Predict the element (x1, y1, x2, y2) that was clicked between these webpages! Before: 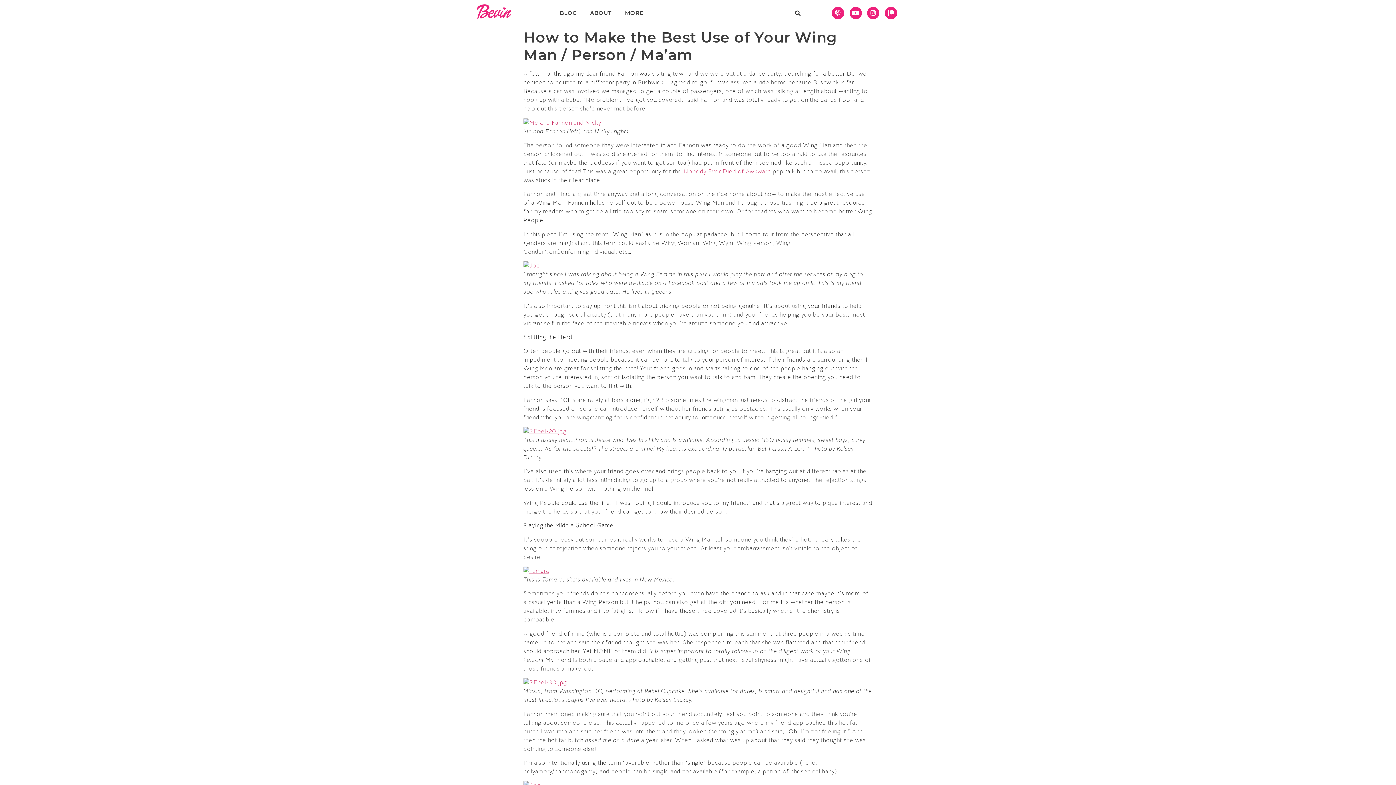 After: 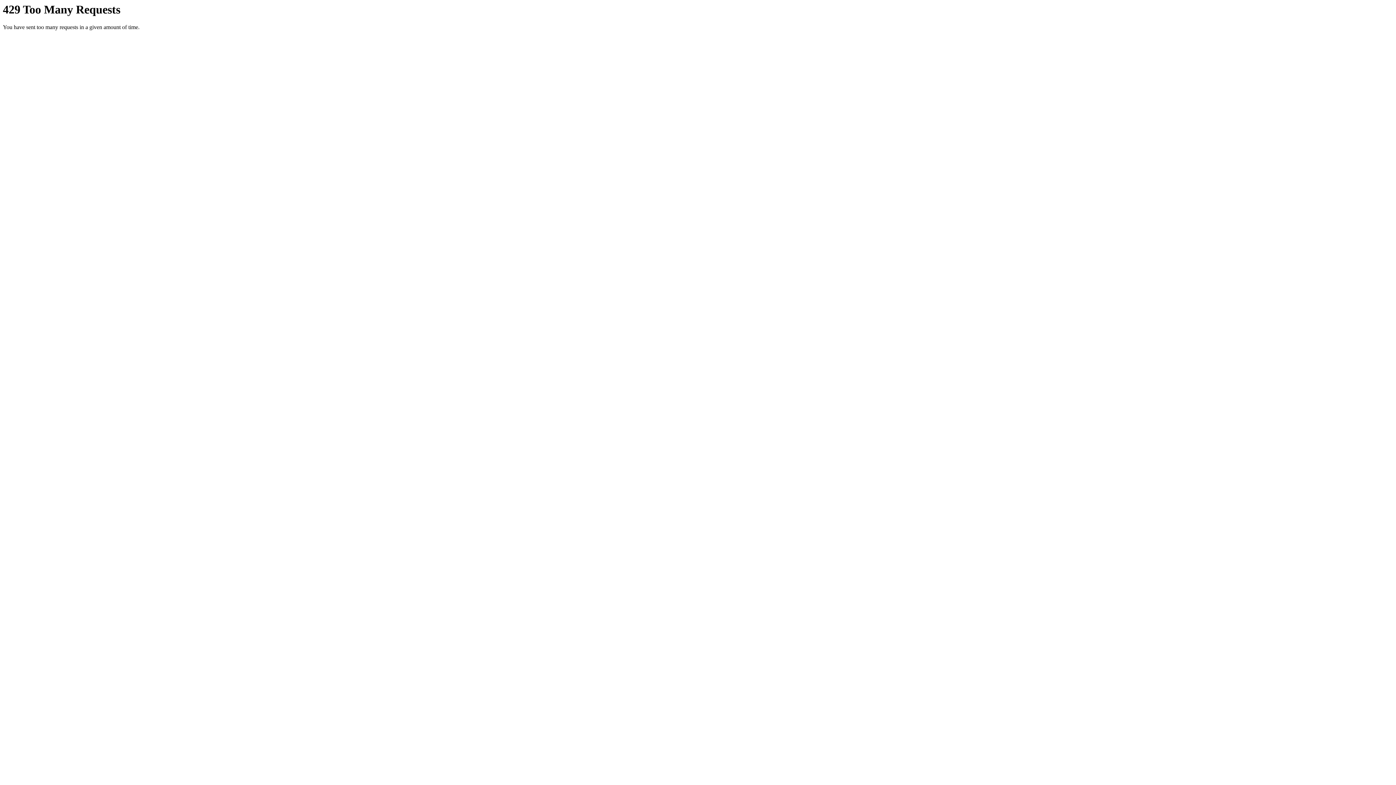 Action: bbox: (523, 119, 601, 126)